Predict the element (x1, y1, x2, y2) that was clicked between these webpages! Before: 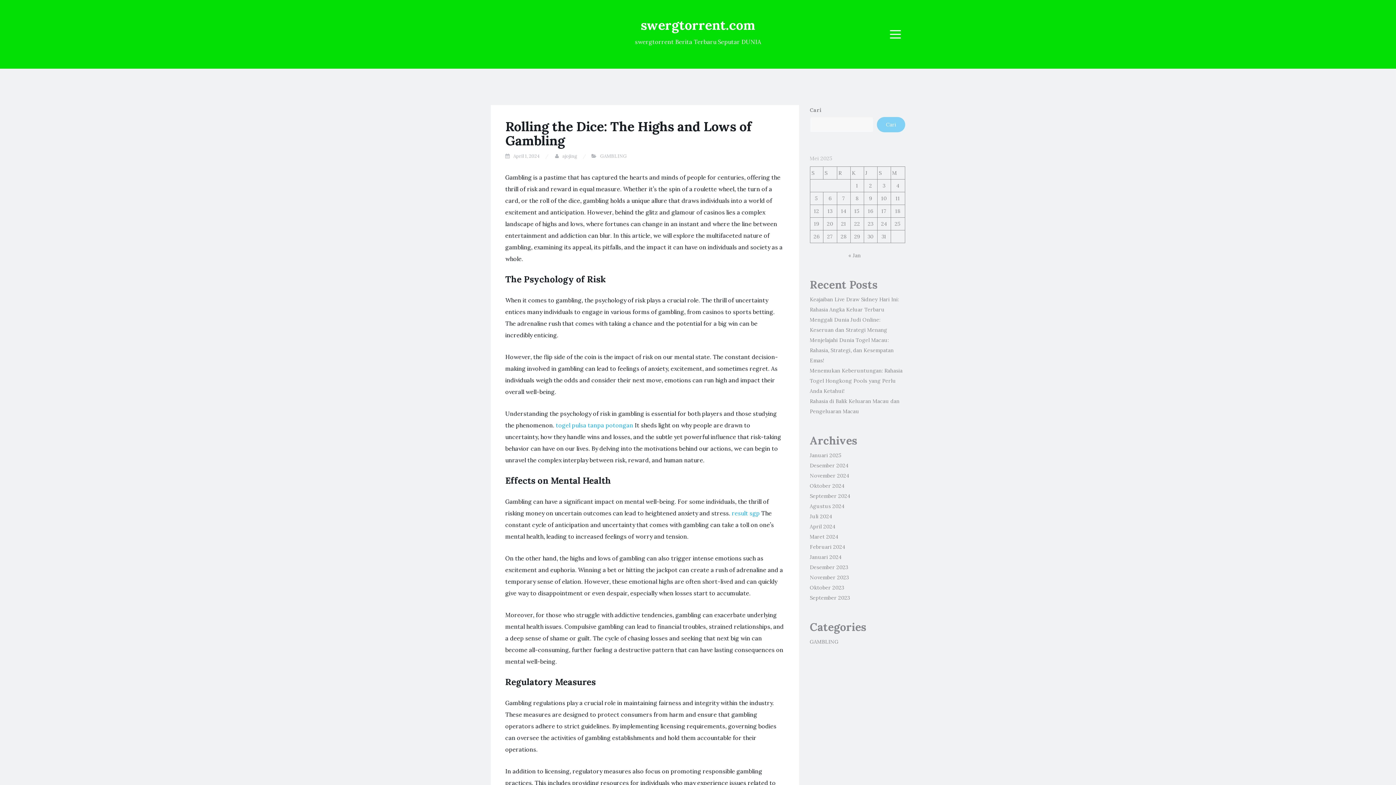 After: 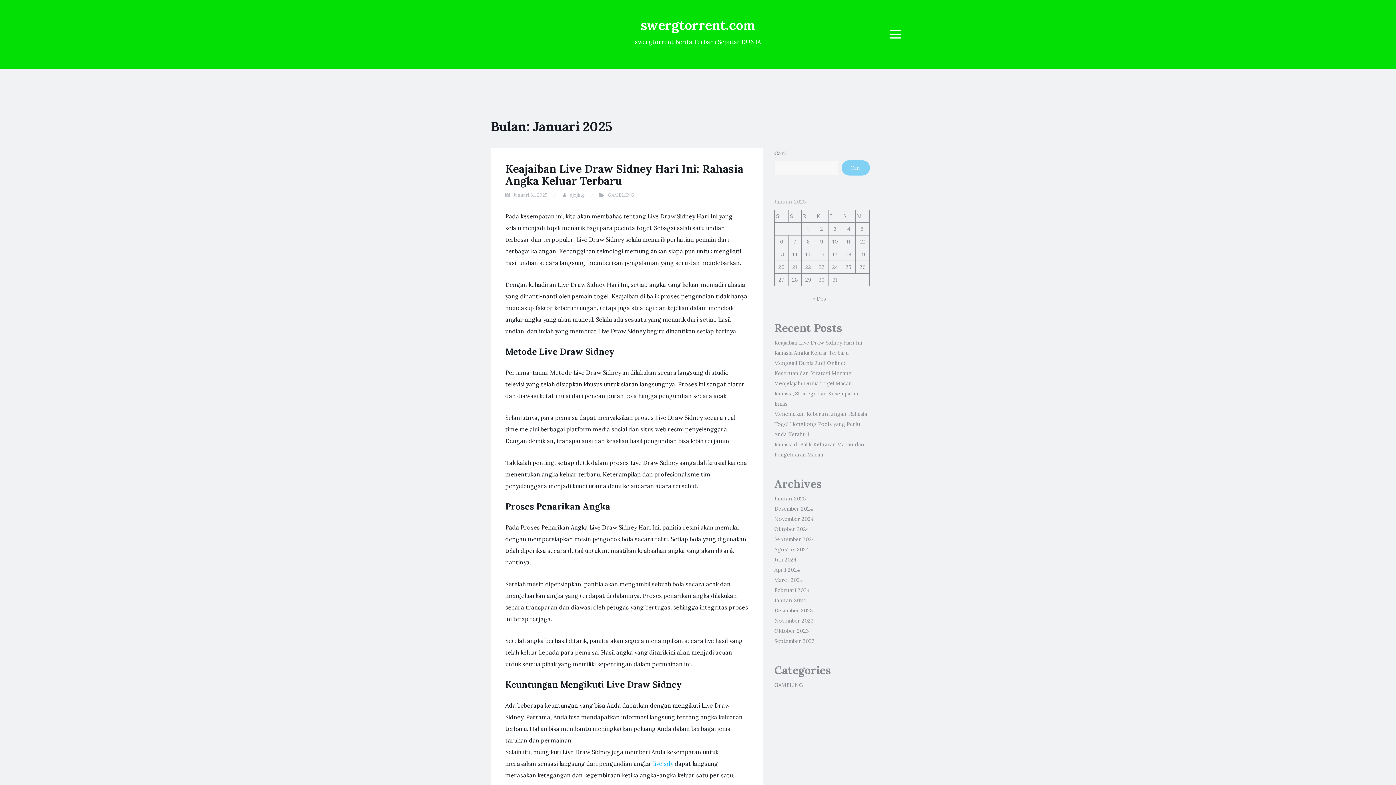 Action: label: « Jan bbox: (848, 252, 861, 258)